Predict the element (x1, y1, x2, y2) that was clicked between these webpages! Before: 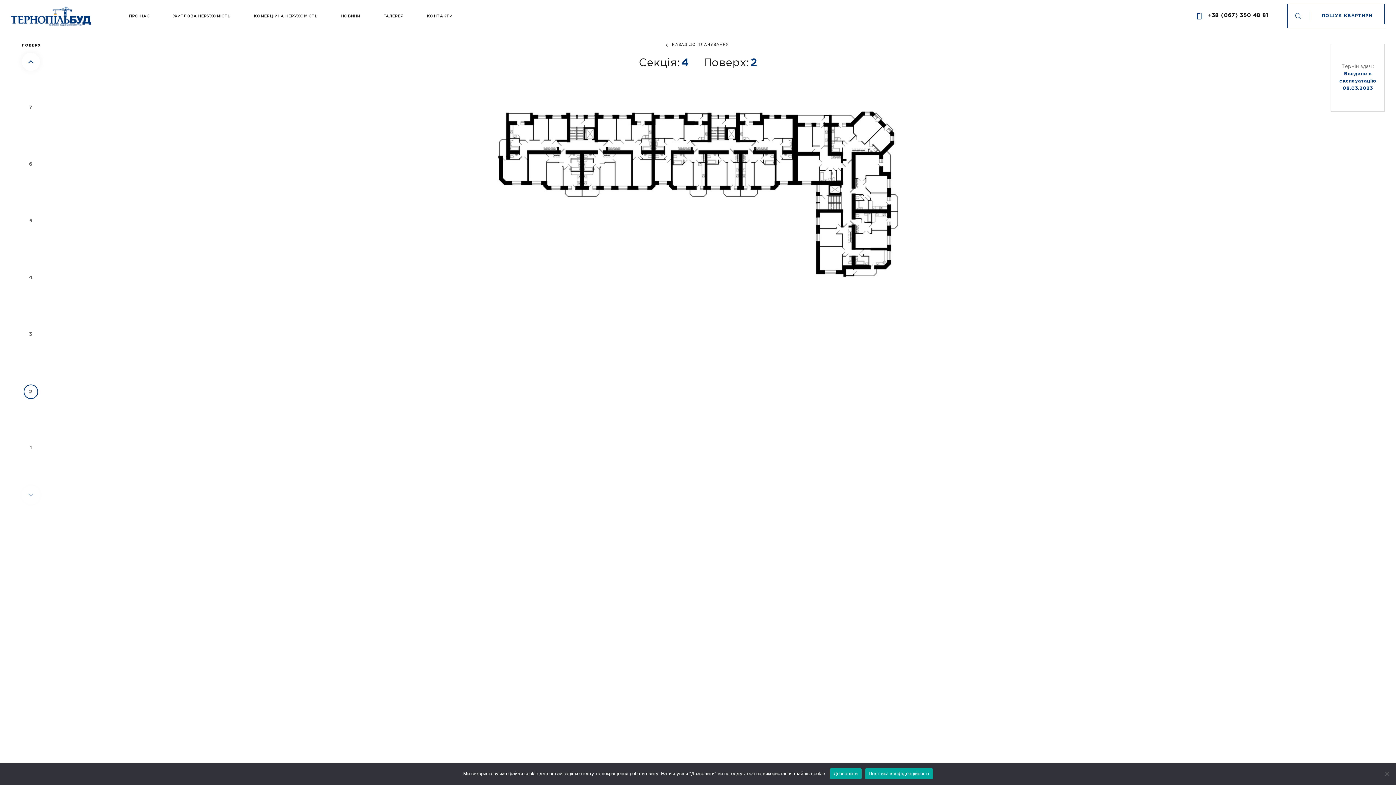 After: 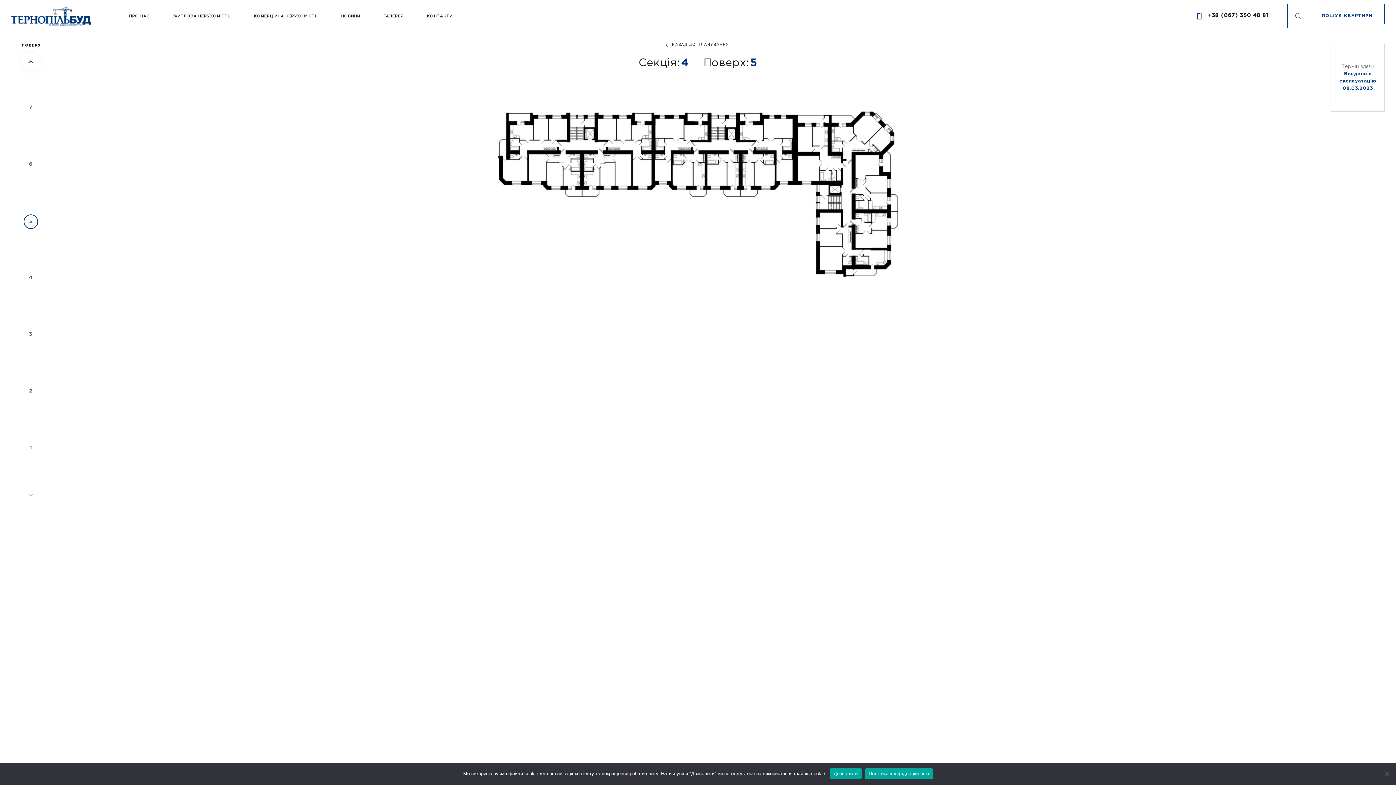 Action: bbox: (23, 214, 38, 229) label: 5